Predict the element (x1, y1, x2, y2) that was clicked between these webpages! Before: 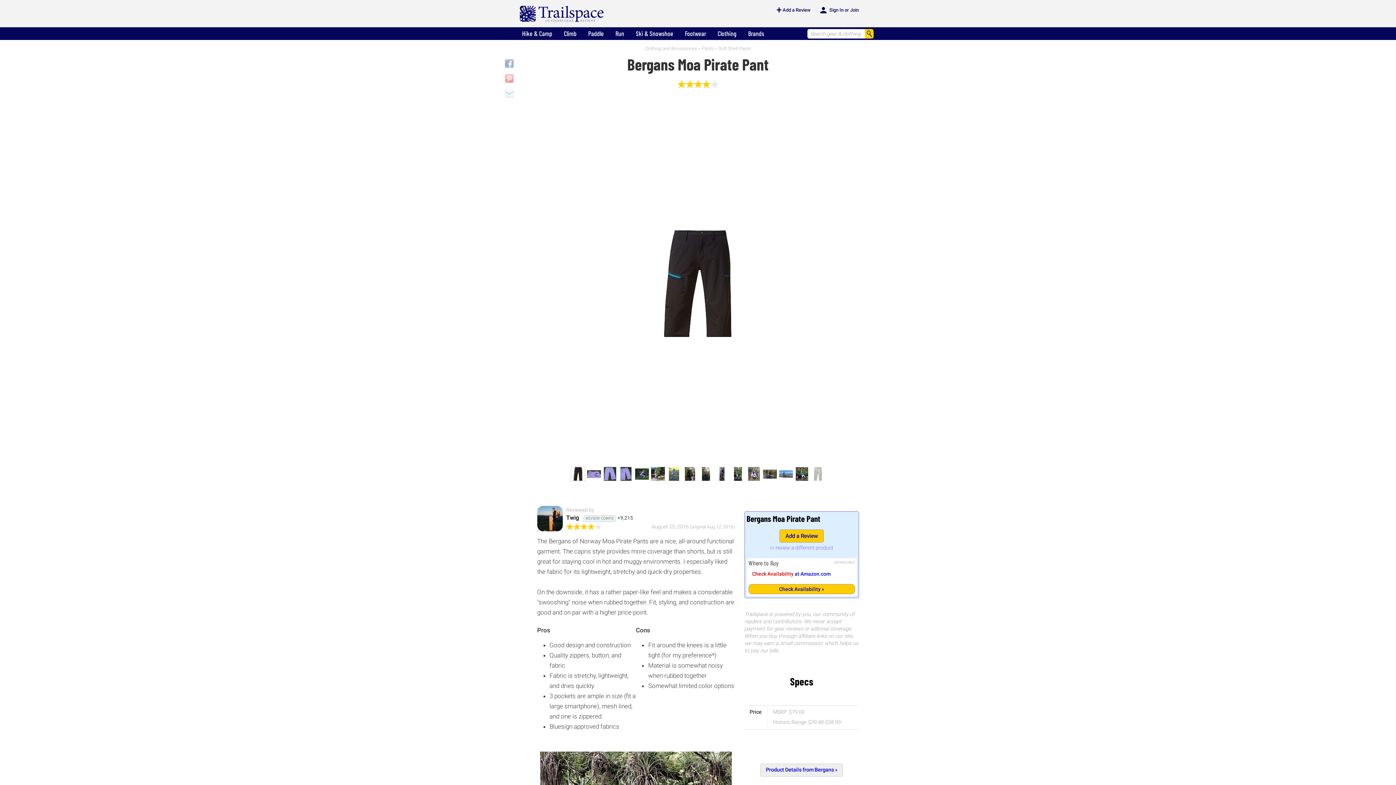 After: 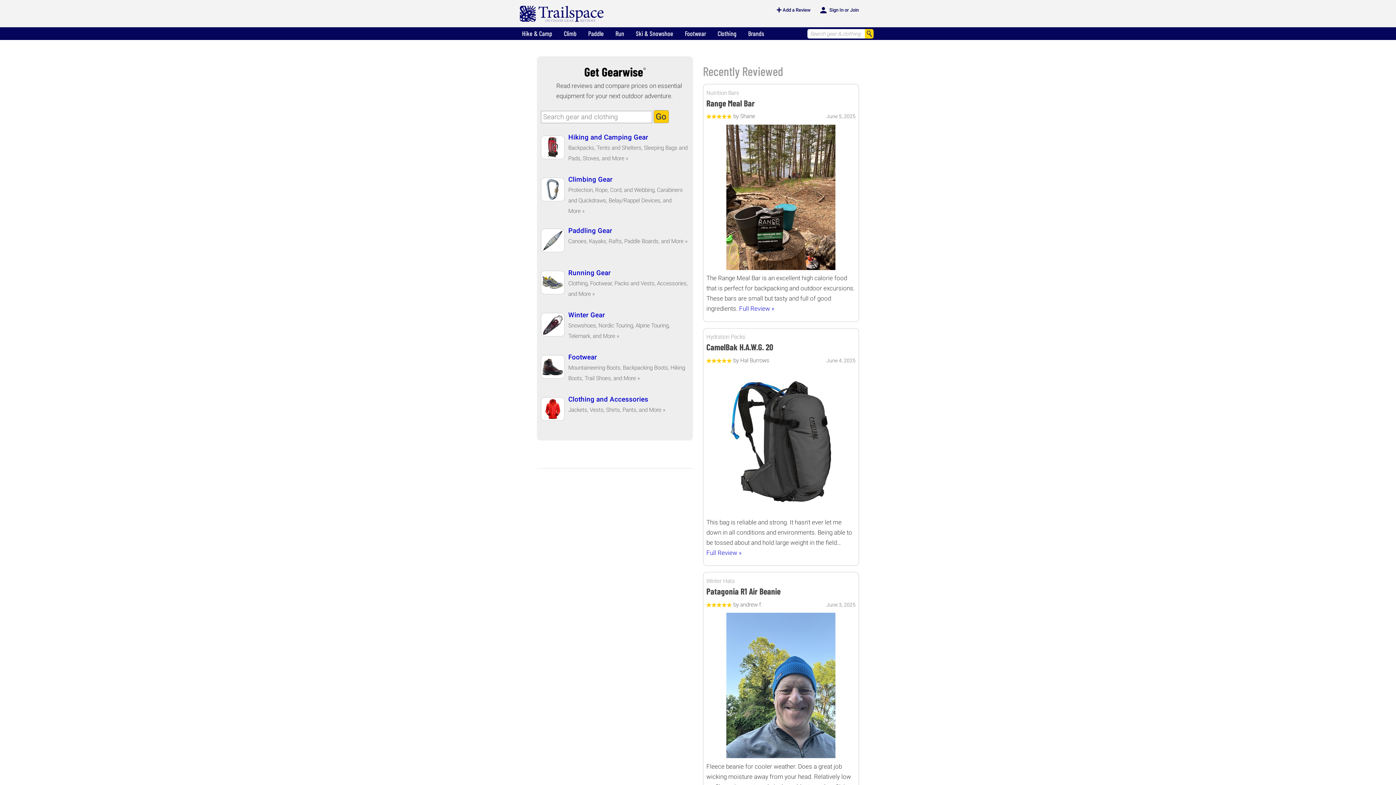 Action: bbox: (520, 3, 607, 25)